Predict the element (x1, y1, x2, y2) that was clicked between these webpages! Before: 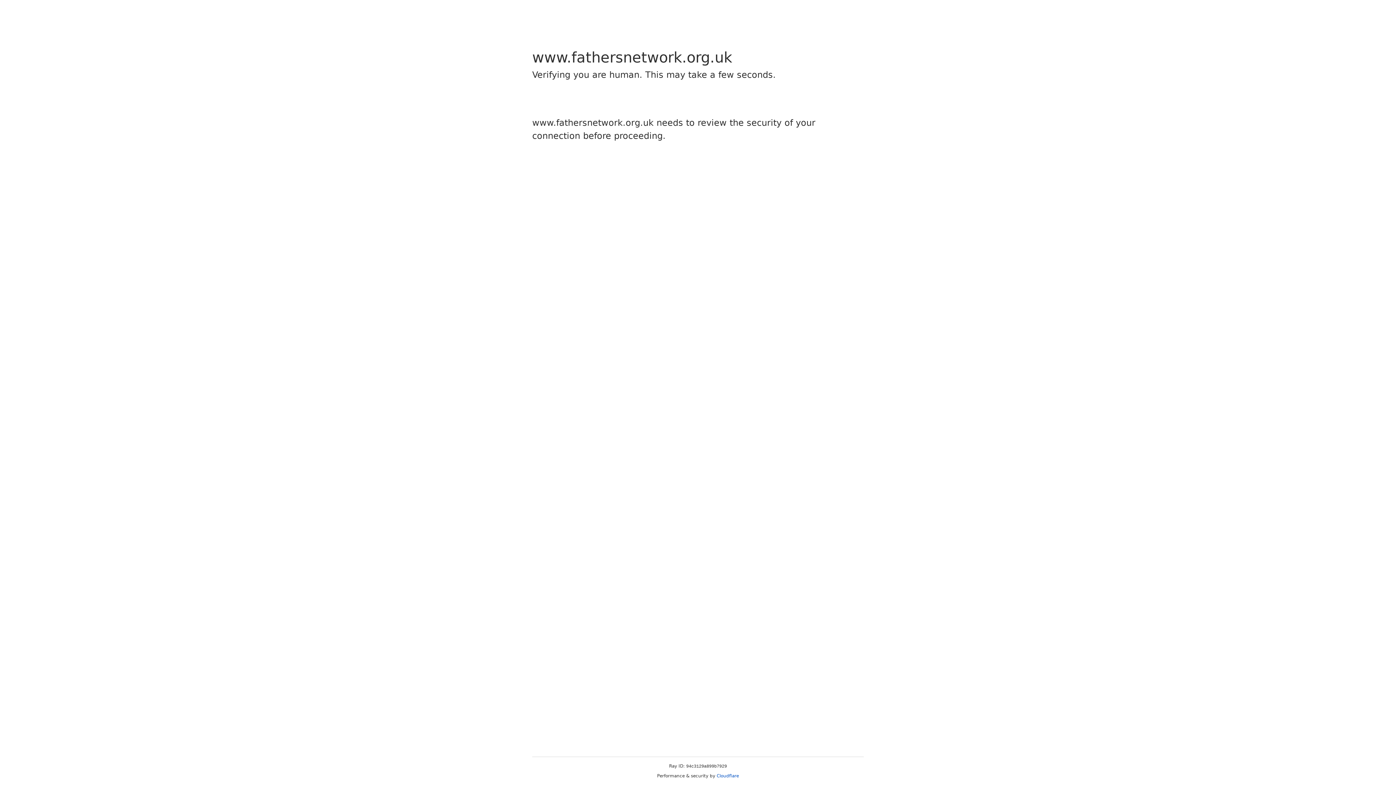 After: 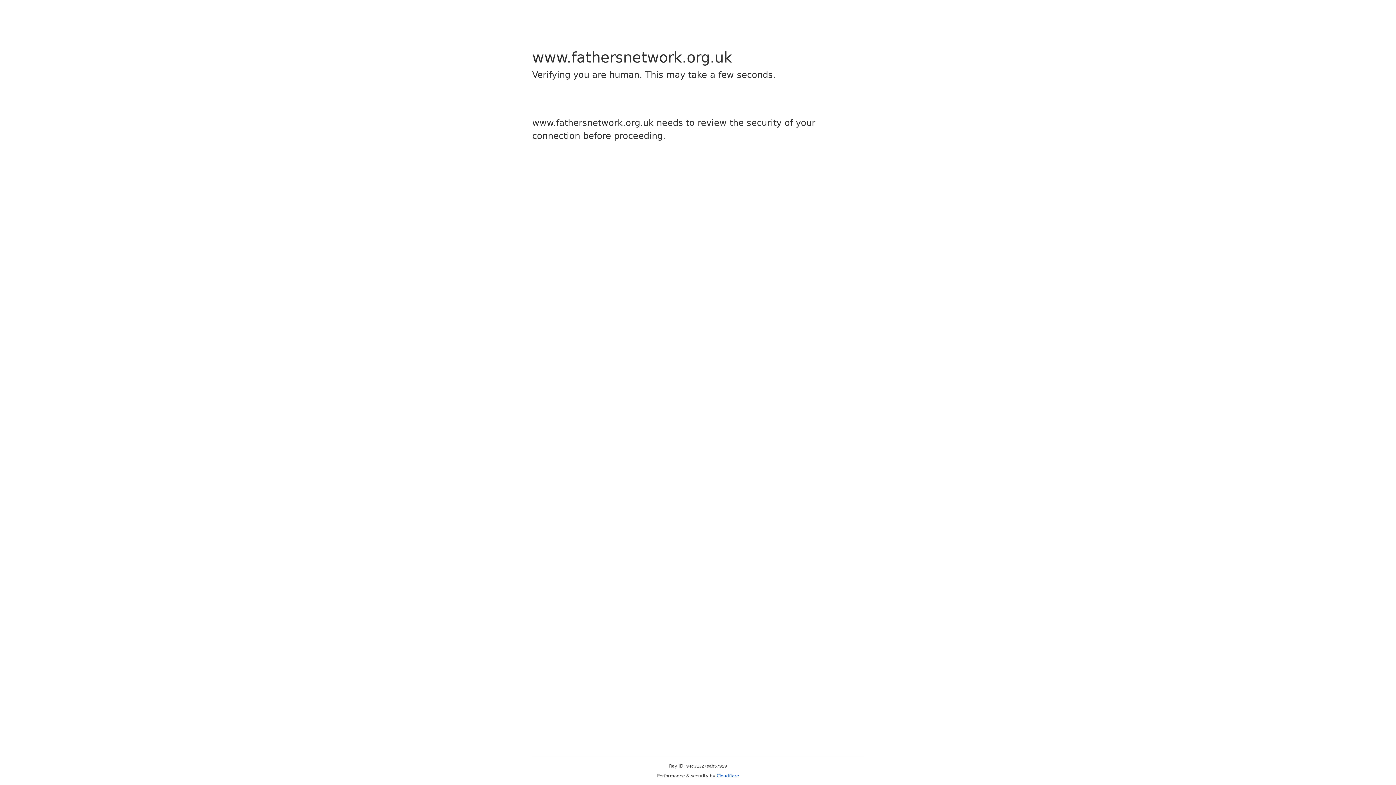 Action: bbox: (716, 773, 739, 778) label: Cloudflare